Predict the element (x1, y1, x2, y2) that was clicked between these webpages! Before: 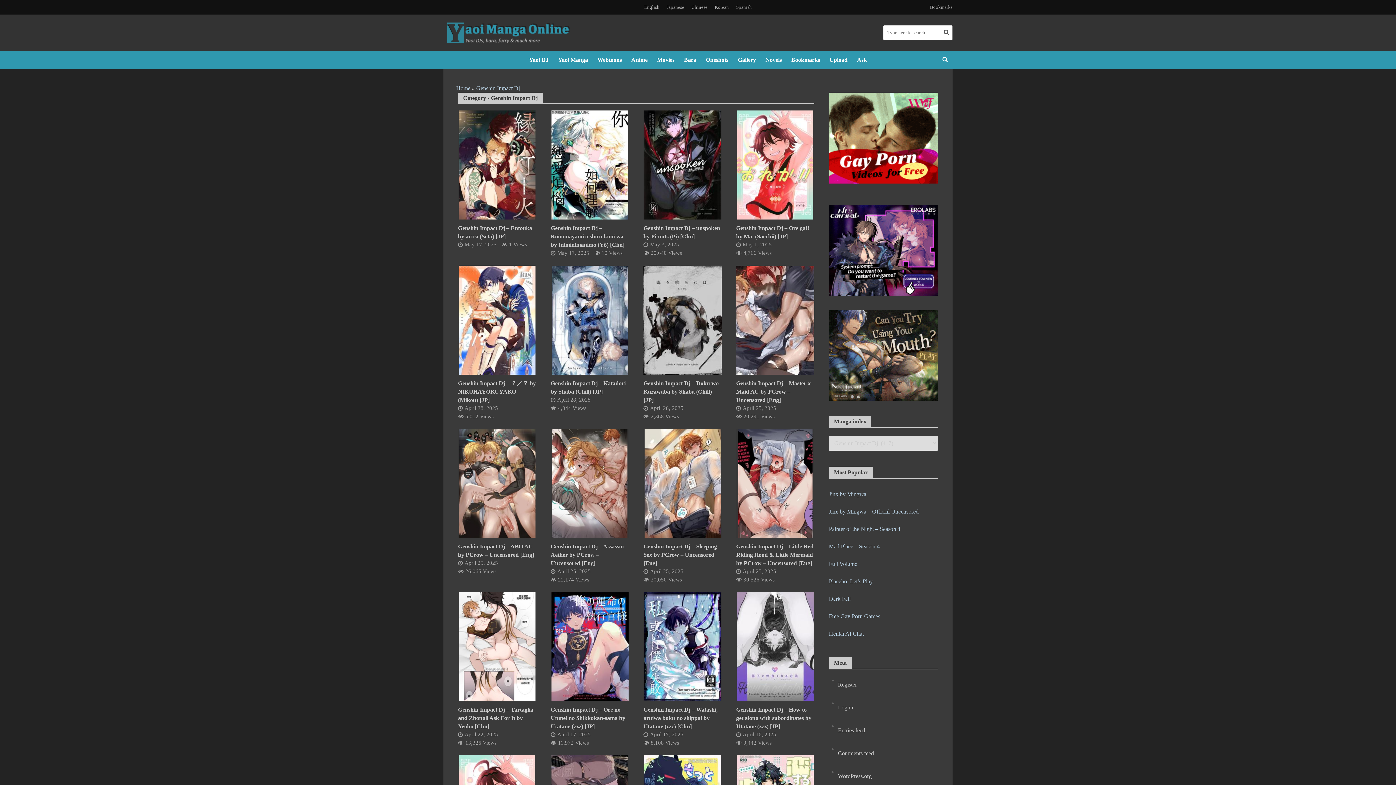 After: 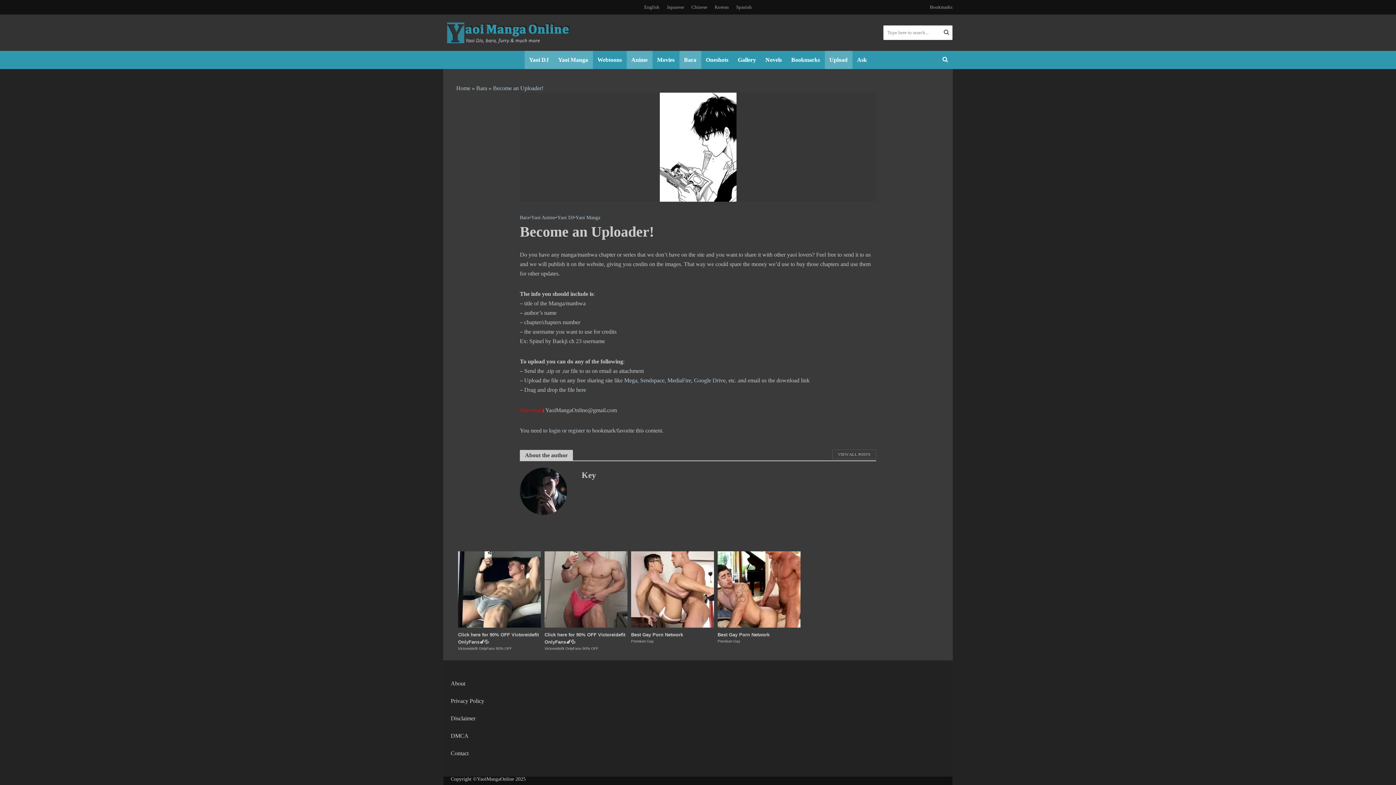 Action: label: Upload bbox: (824, 50, 852, 69)